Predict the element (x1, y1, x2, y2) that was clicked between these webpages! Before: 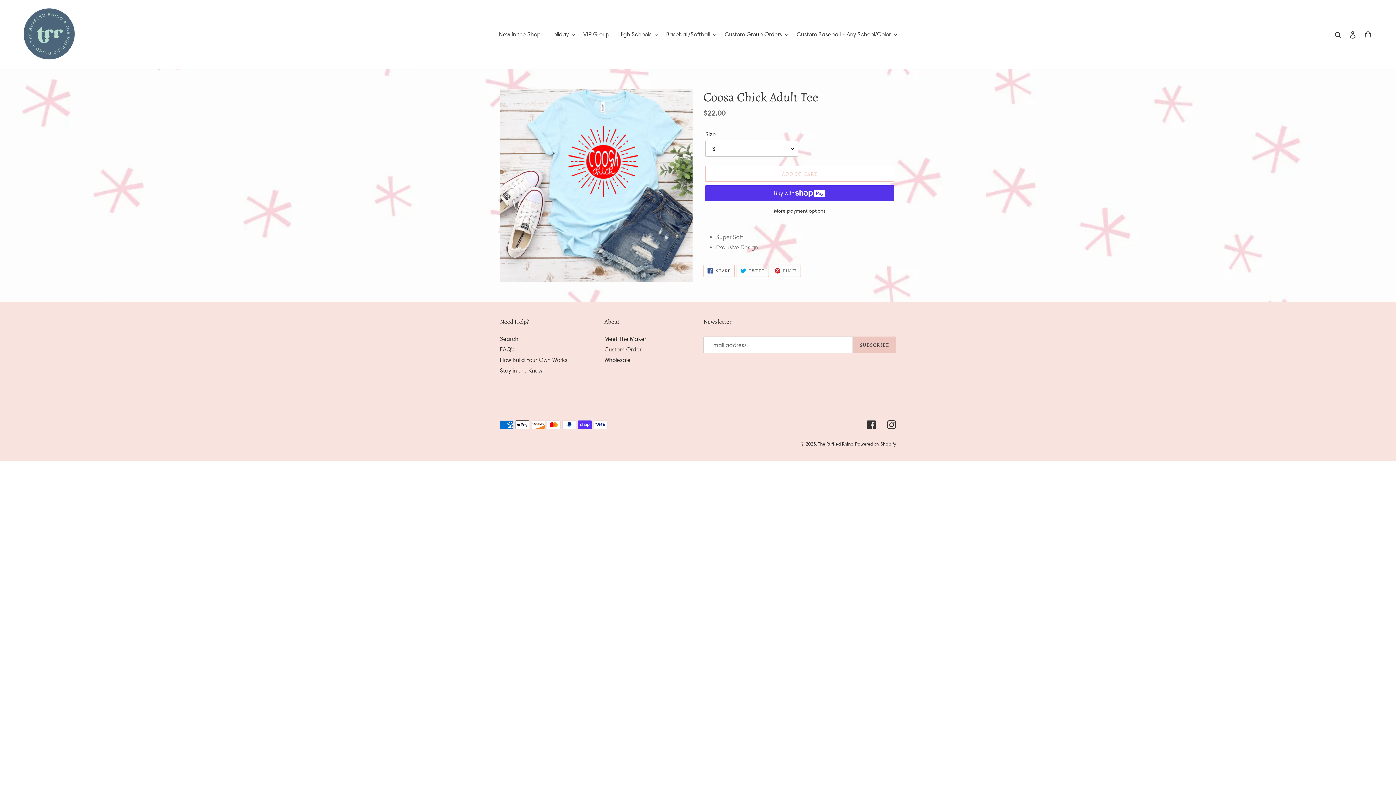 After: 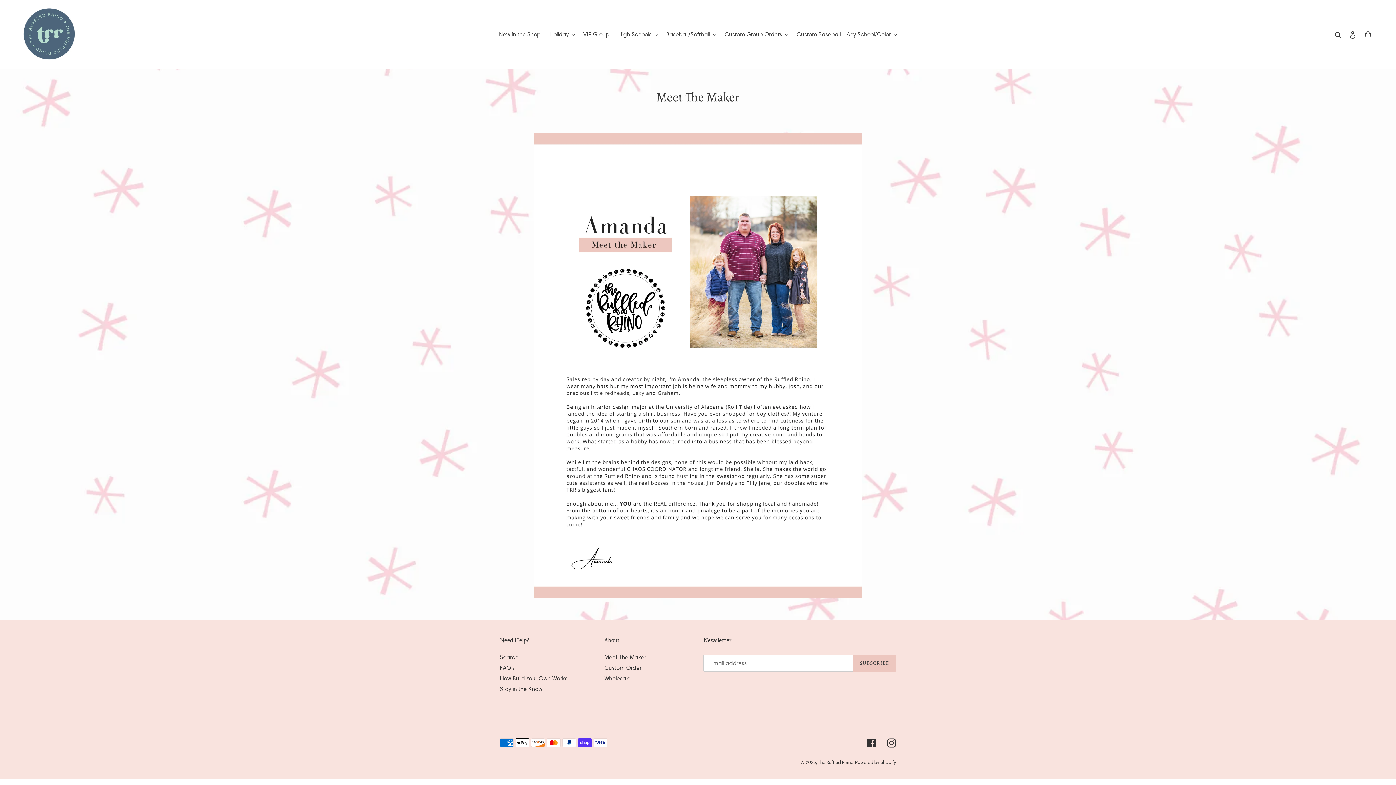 Action: label: Meet The Maker bbox: (604, 335, 646, 342)